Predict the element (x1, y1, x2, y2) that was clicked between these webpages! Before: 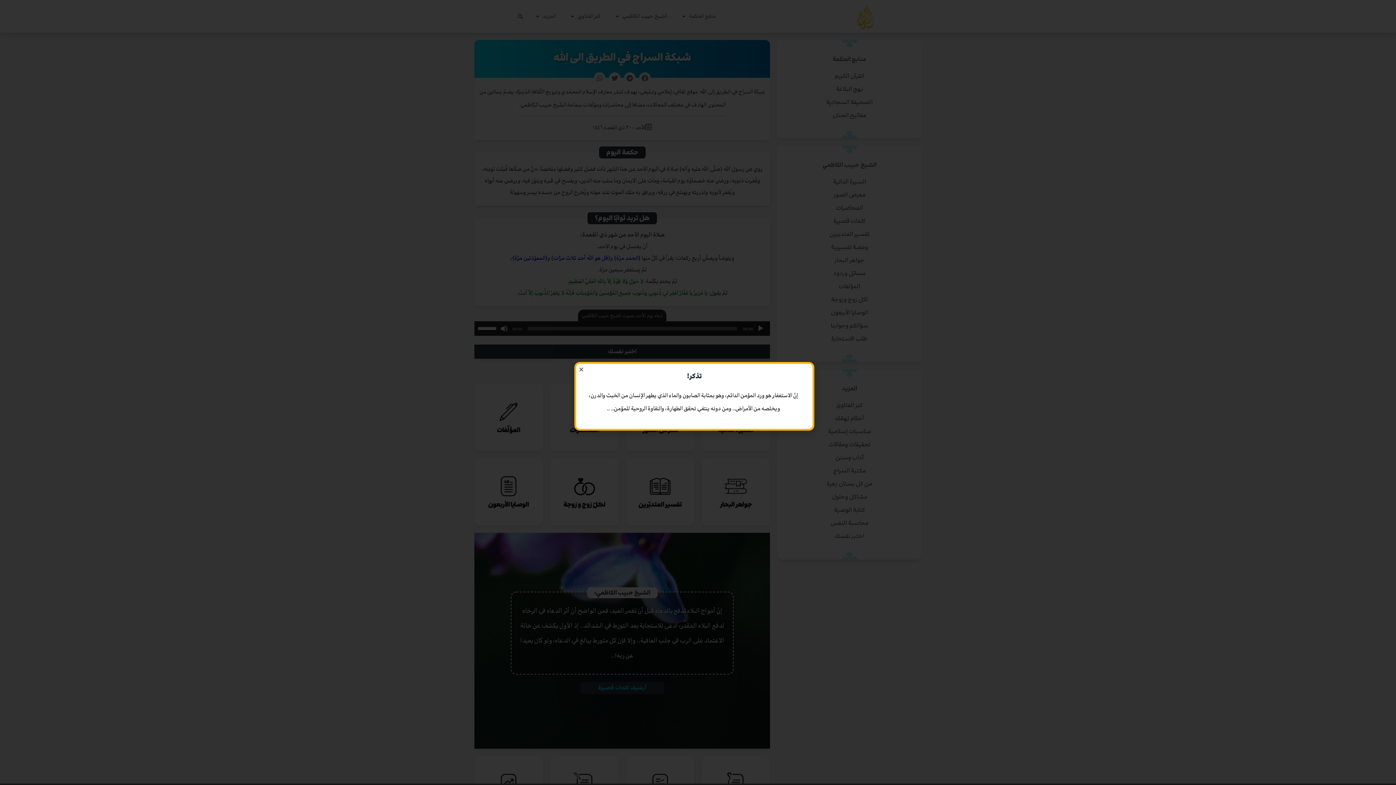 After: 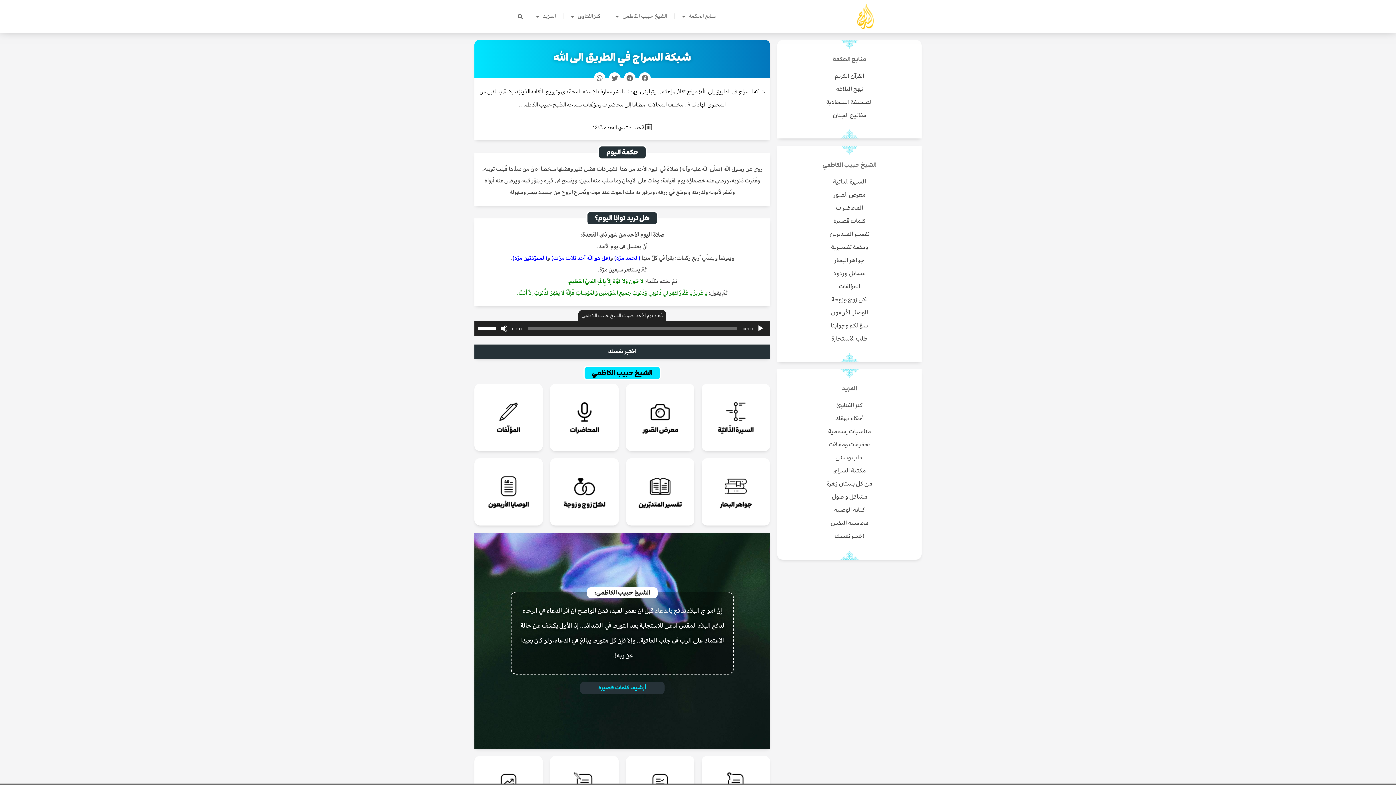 Action: bbox: (578, 367, 584, 372) label: Close